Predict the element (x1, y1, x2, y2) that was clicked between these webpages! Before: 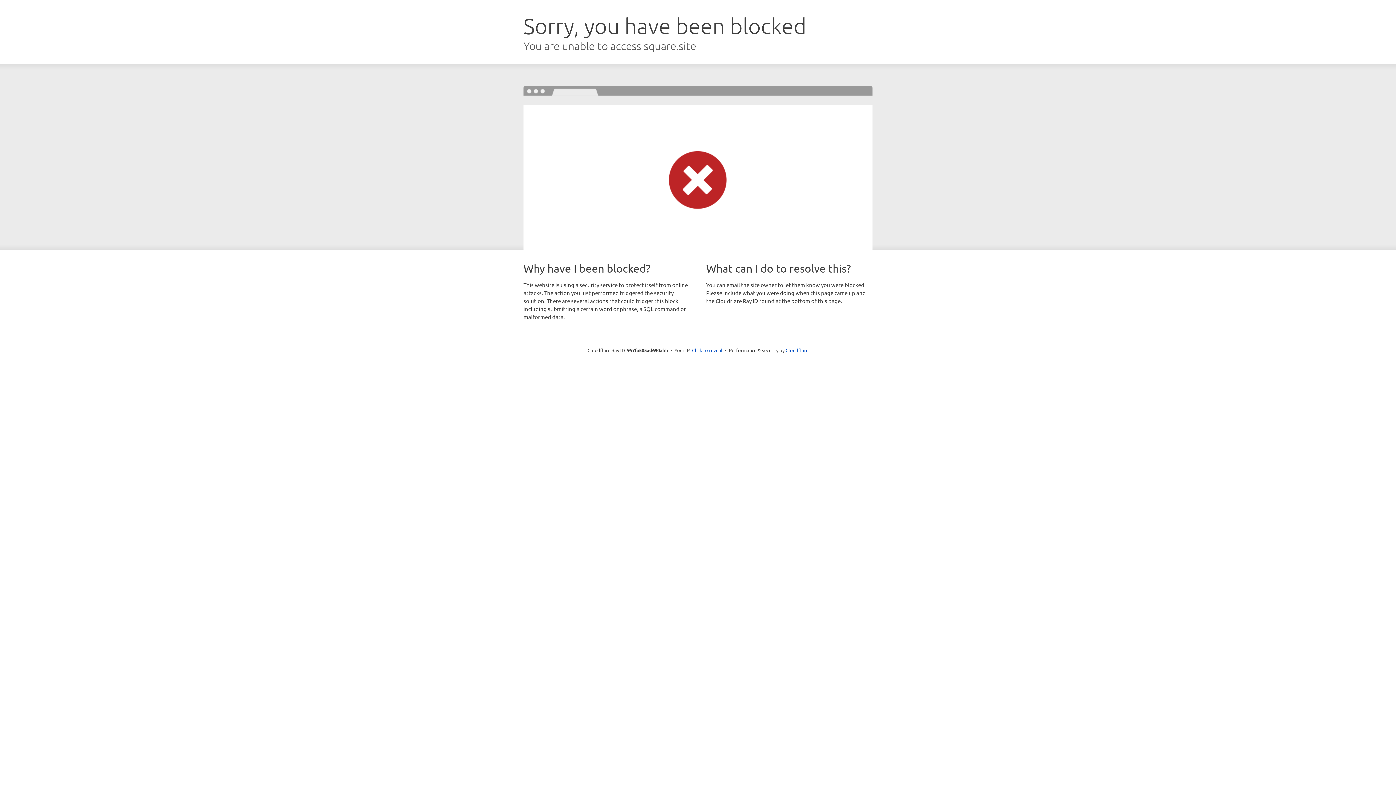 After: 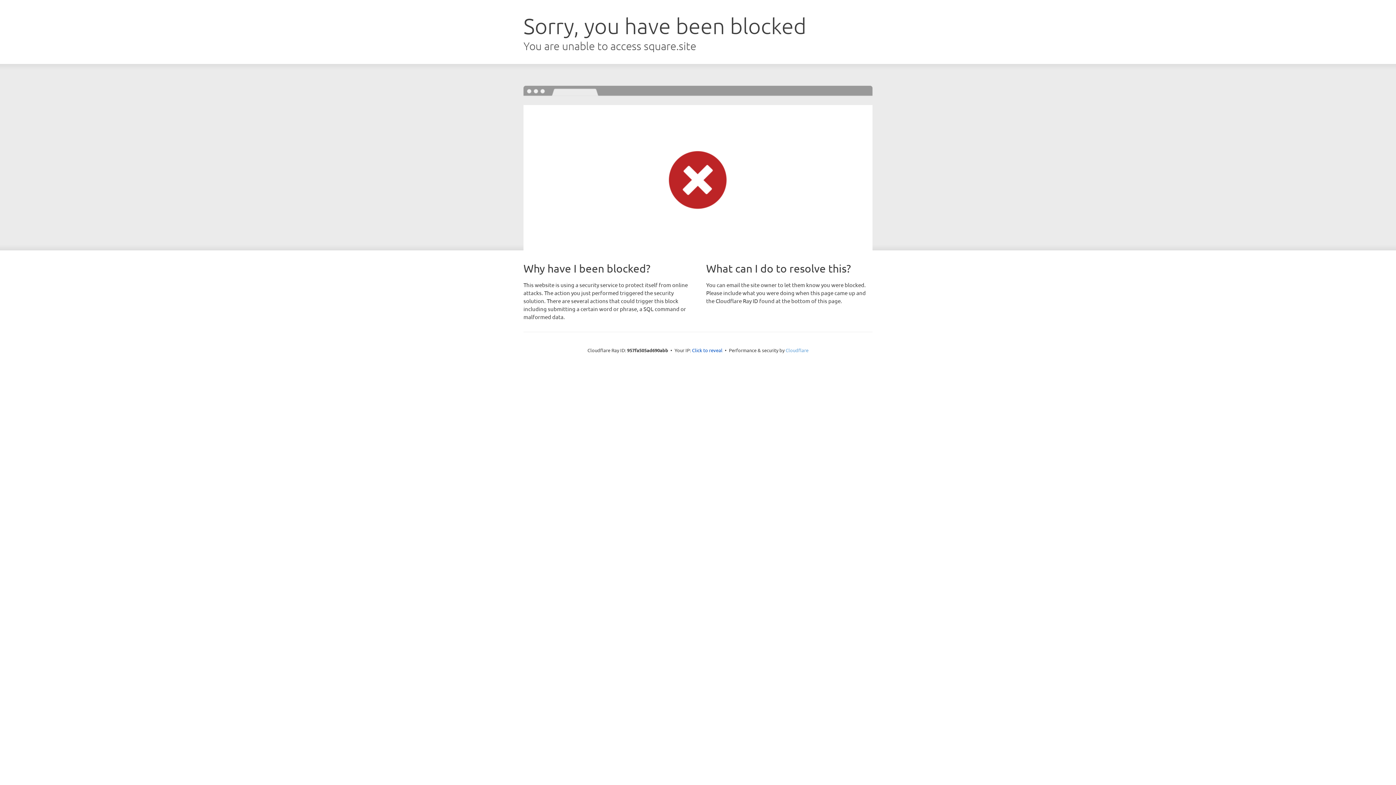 Action: bbox: (785, 347, 808, 353) label: Cloudflare